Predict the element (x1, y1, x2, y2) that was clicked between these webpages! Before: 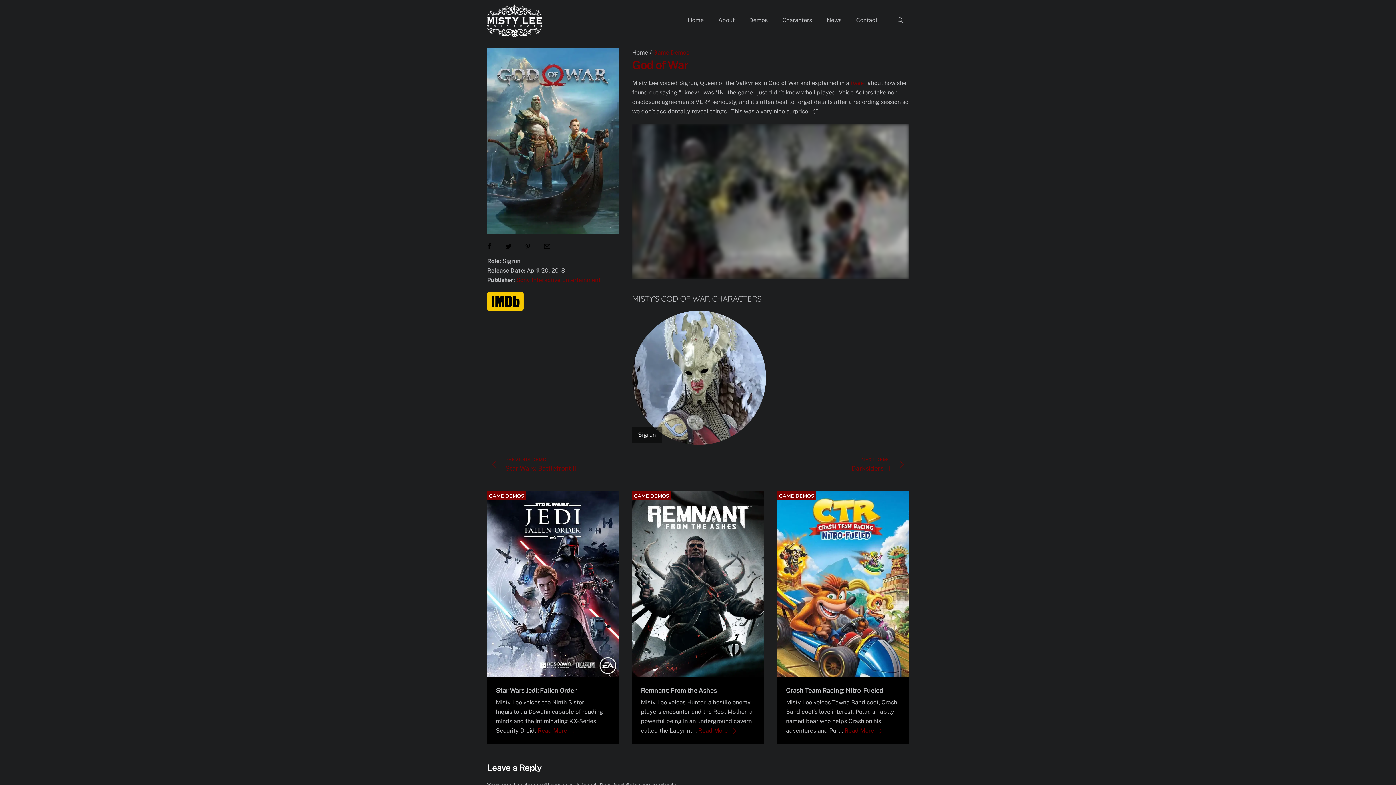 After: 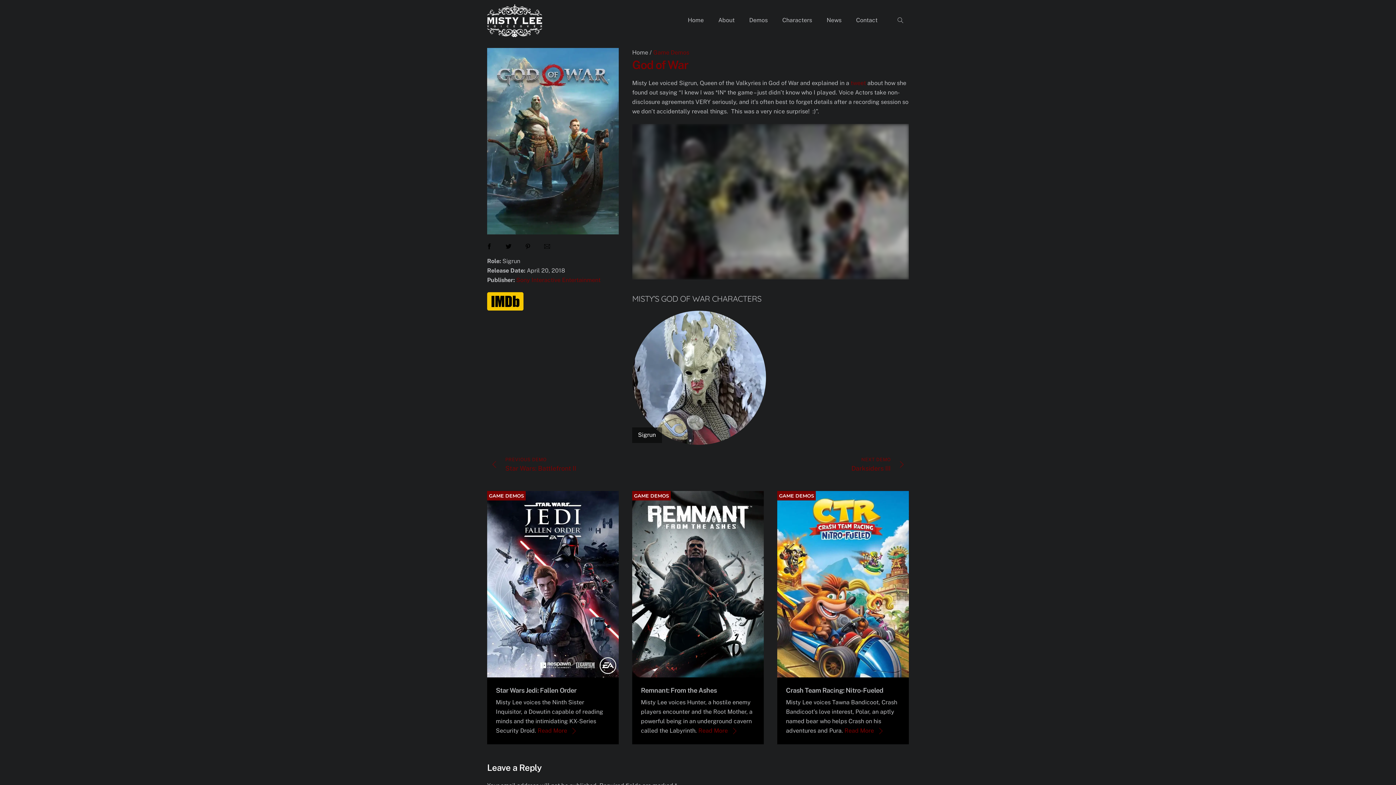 Action: label: God of War bbox: (632, 58, 688, 71)